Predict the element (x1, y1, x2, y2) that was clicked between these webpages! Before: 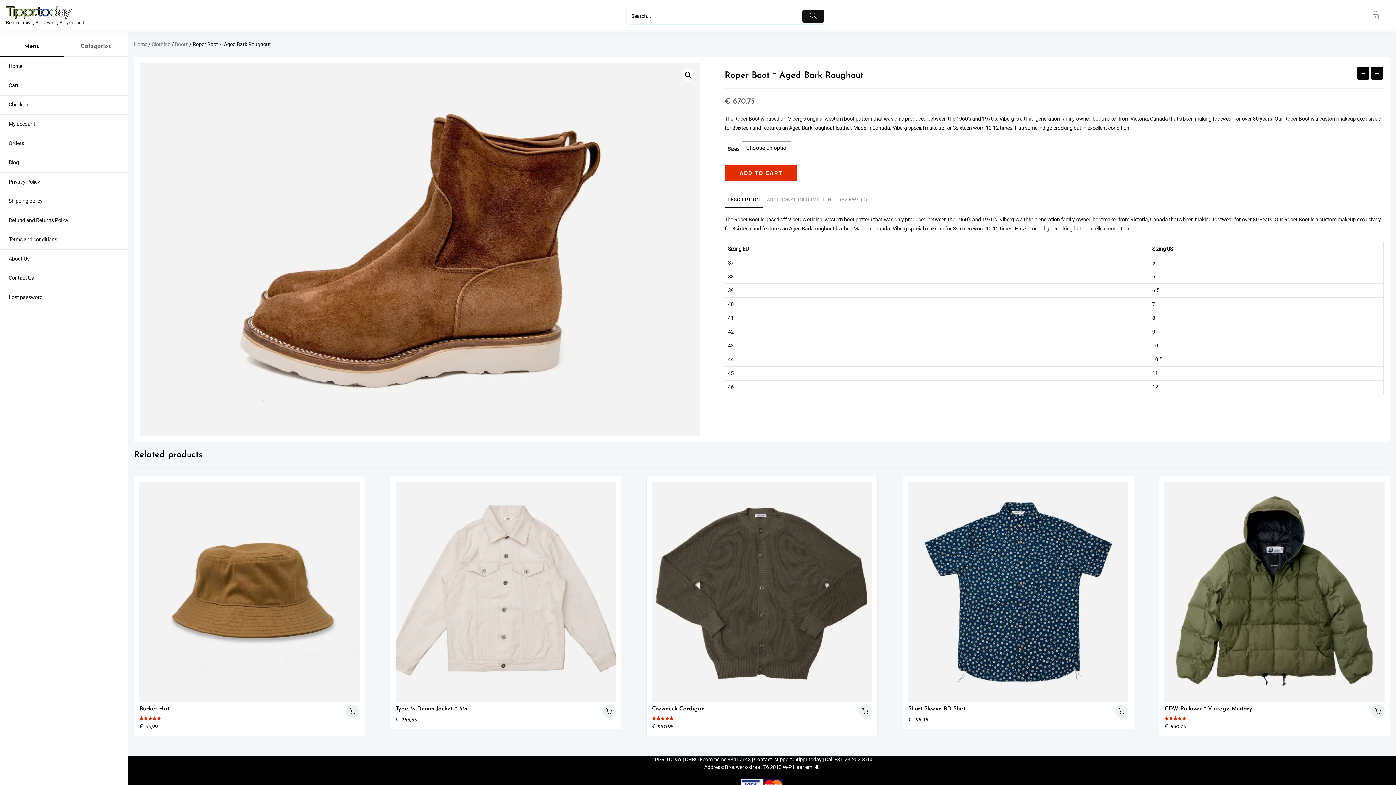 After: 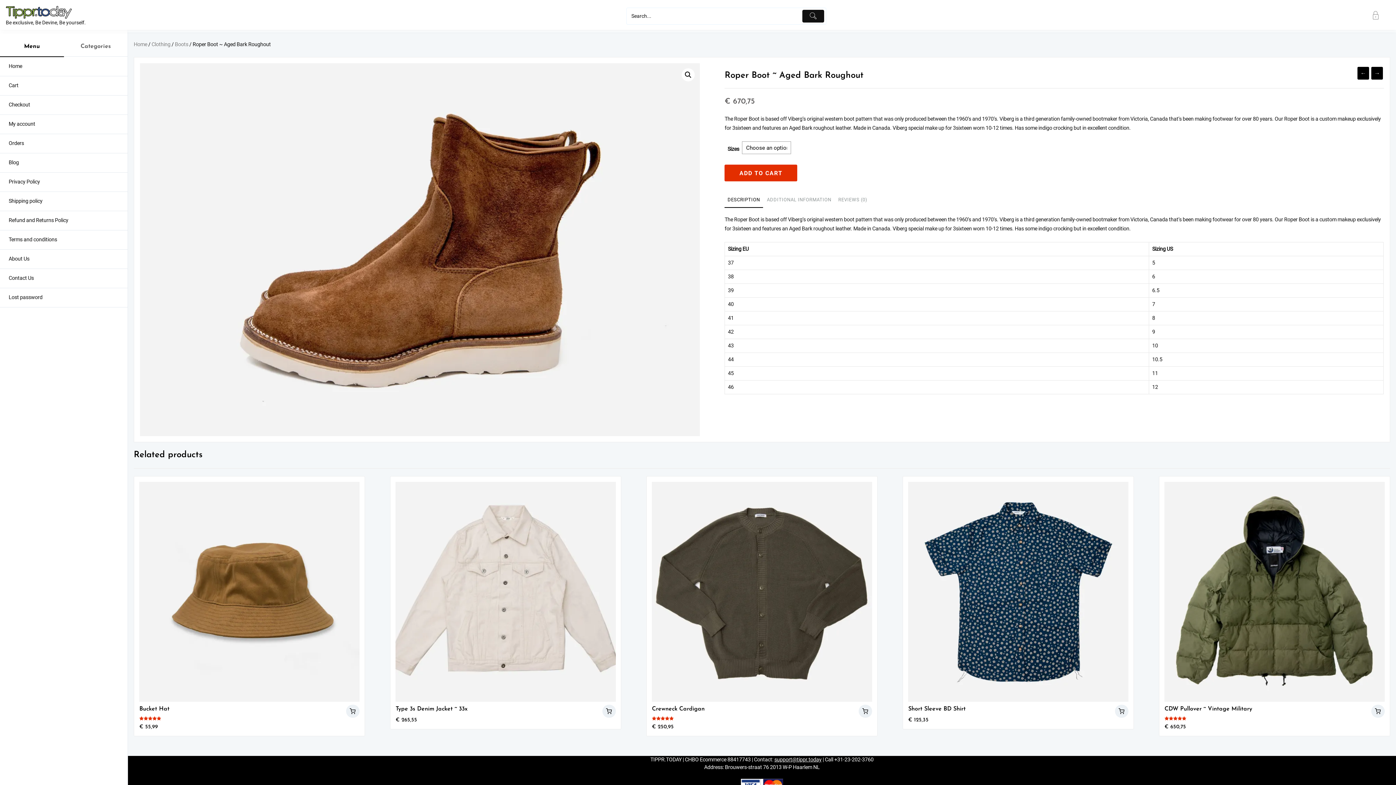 Action: label: support@tippr.today bbox: (774, 757, 821, 763)